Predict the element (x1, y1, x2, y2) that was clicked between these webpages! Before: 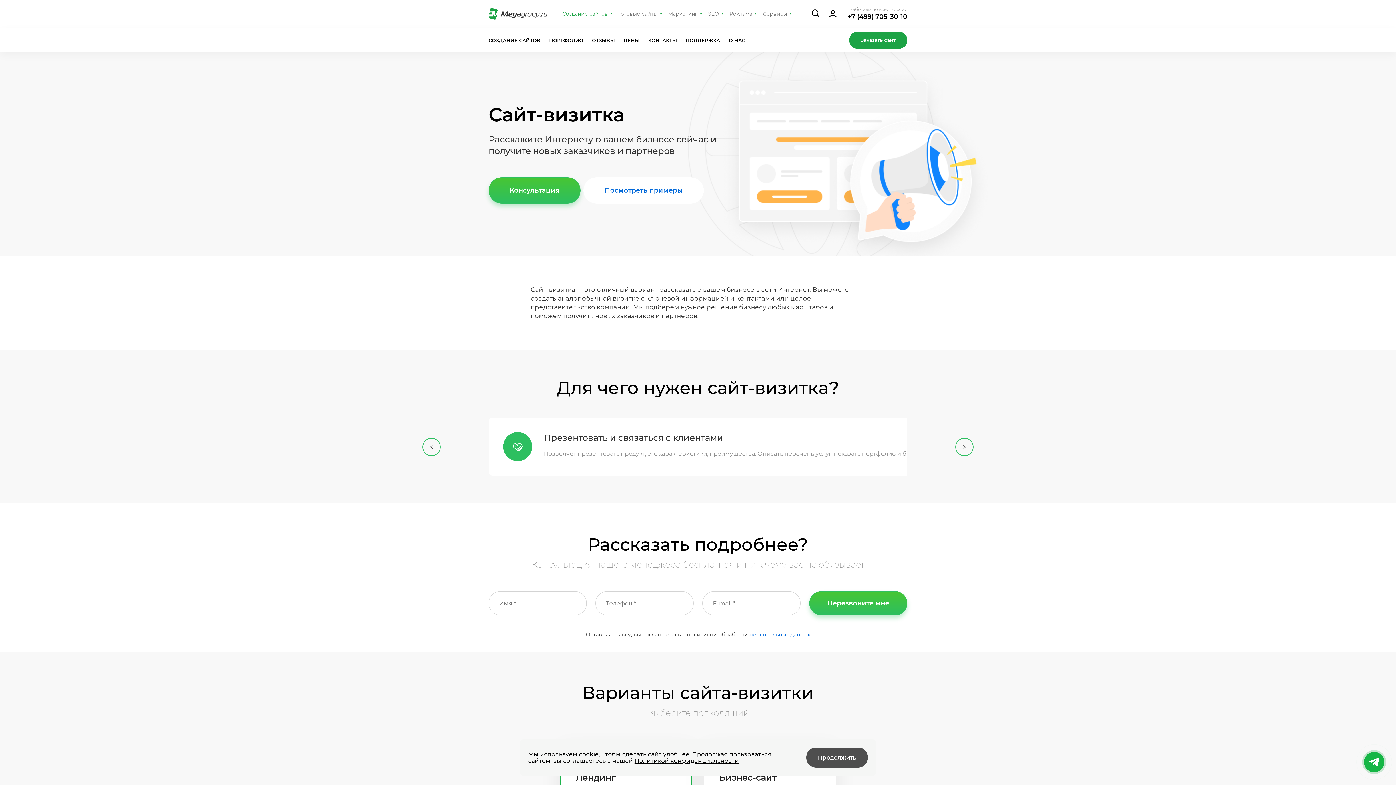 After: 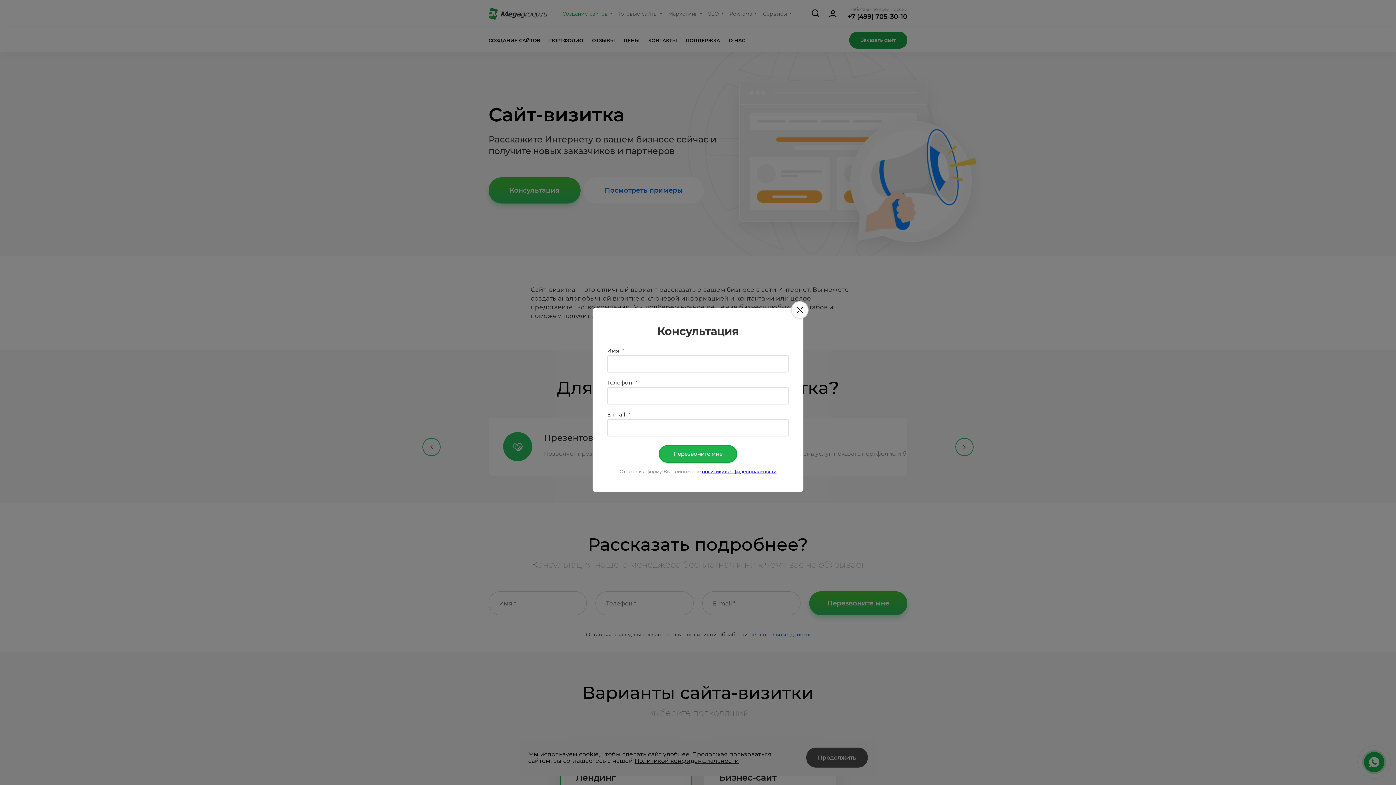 Action: label: Консультация bbox: (488, 177, 580, 203)